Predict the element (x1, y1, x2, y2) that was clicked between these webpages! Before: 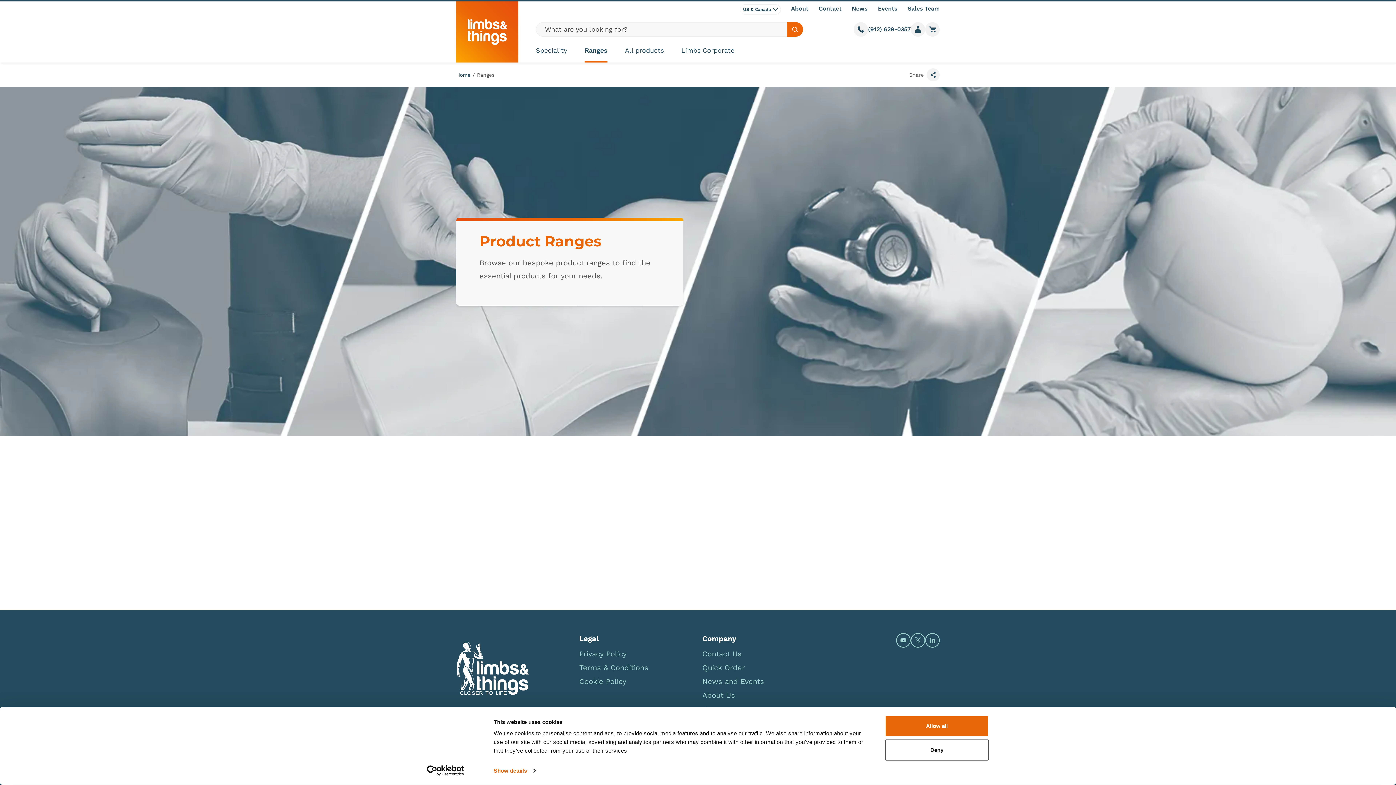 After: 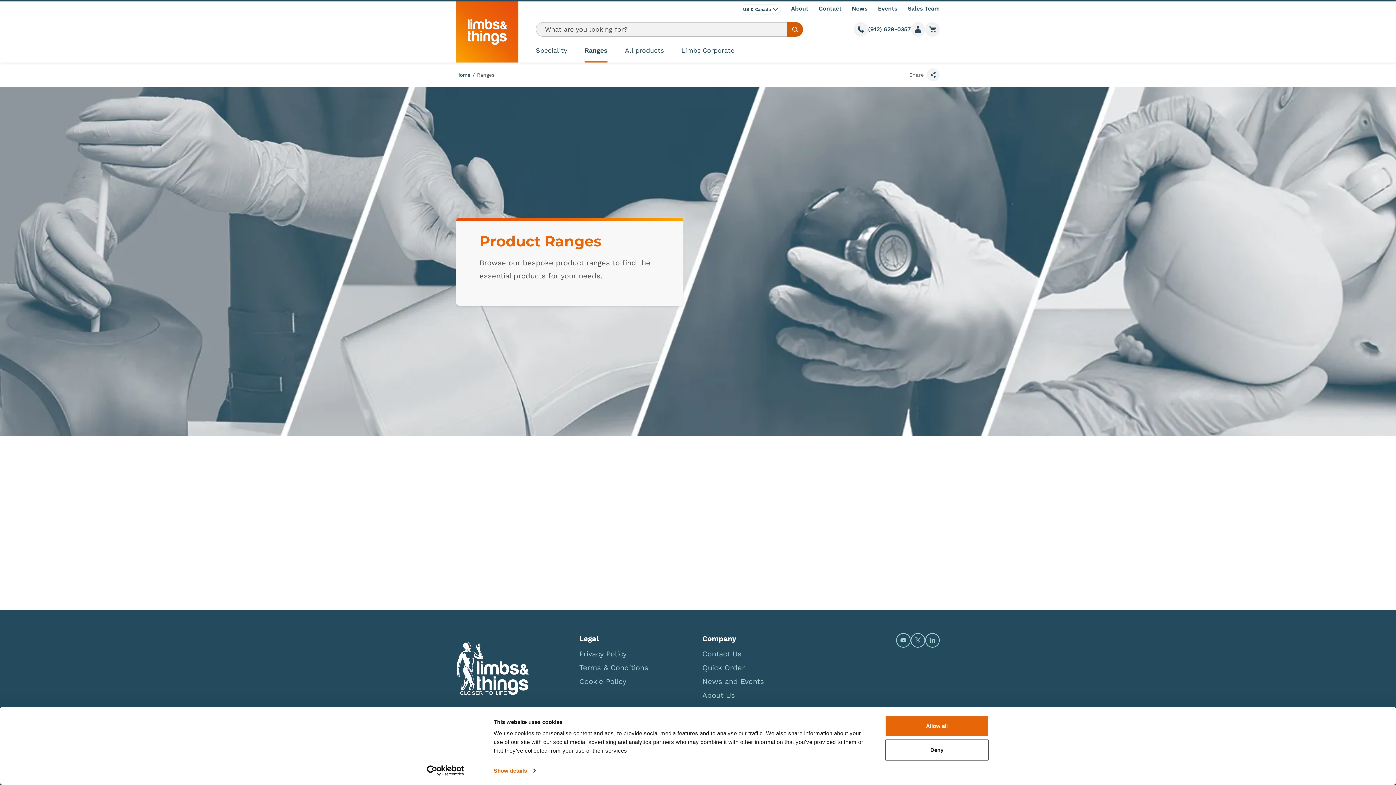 Action: bbox: (787, 22, 803, 36) label: Search site